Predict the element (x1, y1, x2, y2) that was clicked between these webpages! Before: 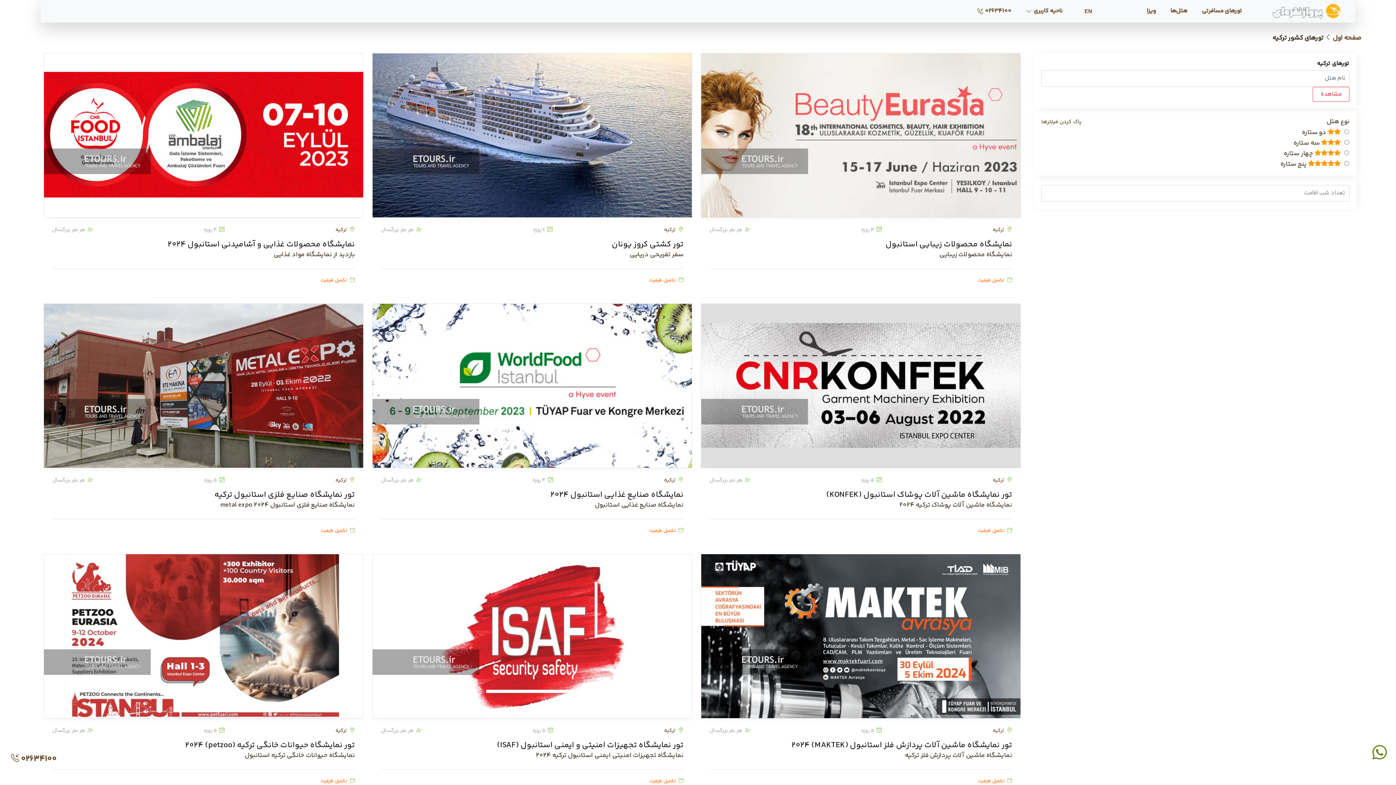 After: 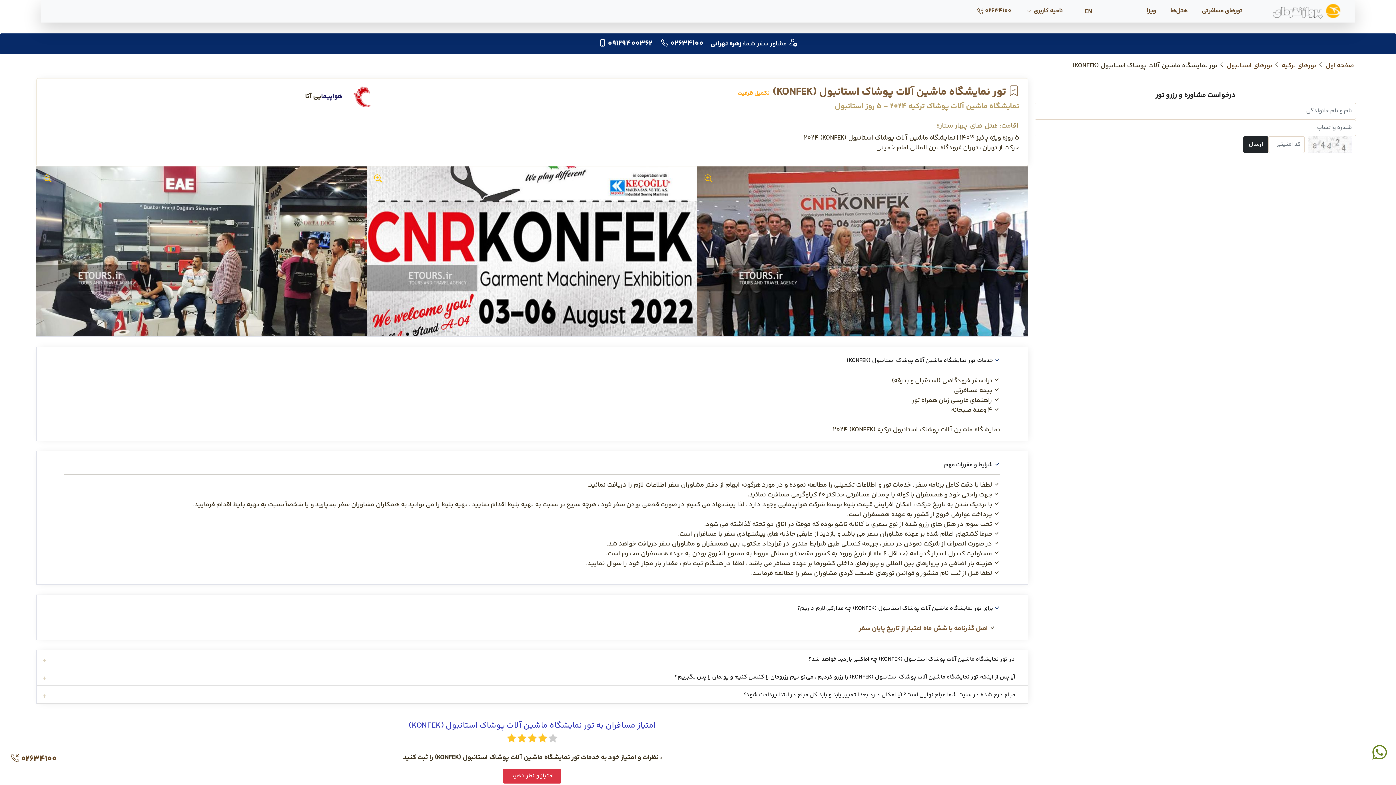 Action: bbox: (826, 489, 1012, 501) label: تور نمایشگاه ماشین آلات پوشاک استانبول (KONFEK)